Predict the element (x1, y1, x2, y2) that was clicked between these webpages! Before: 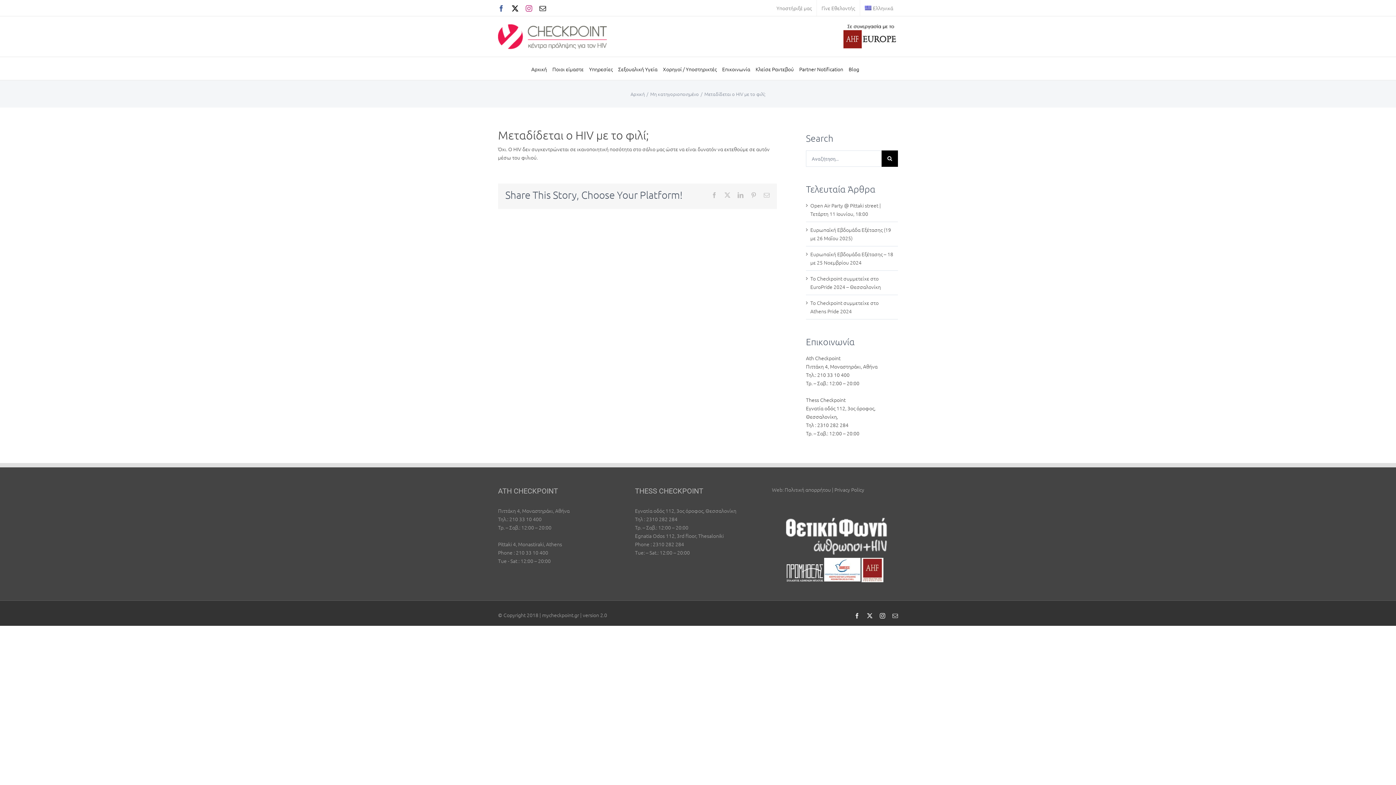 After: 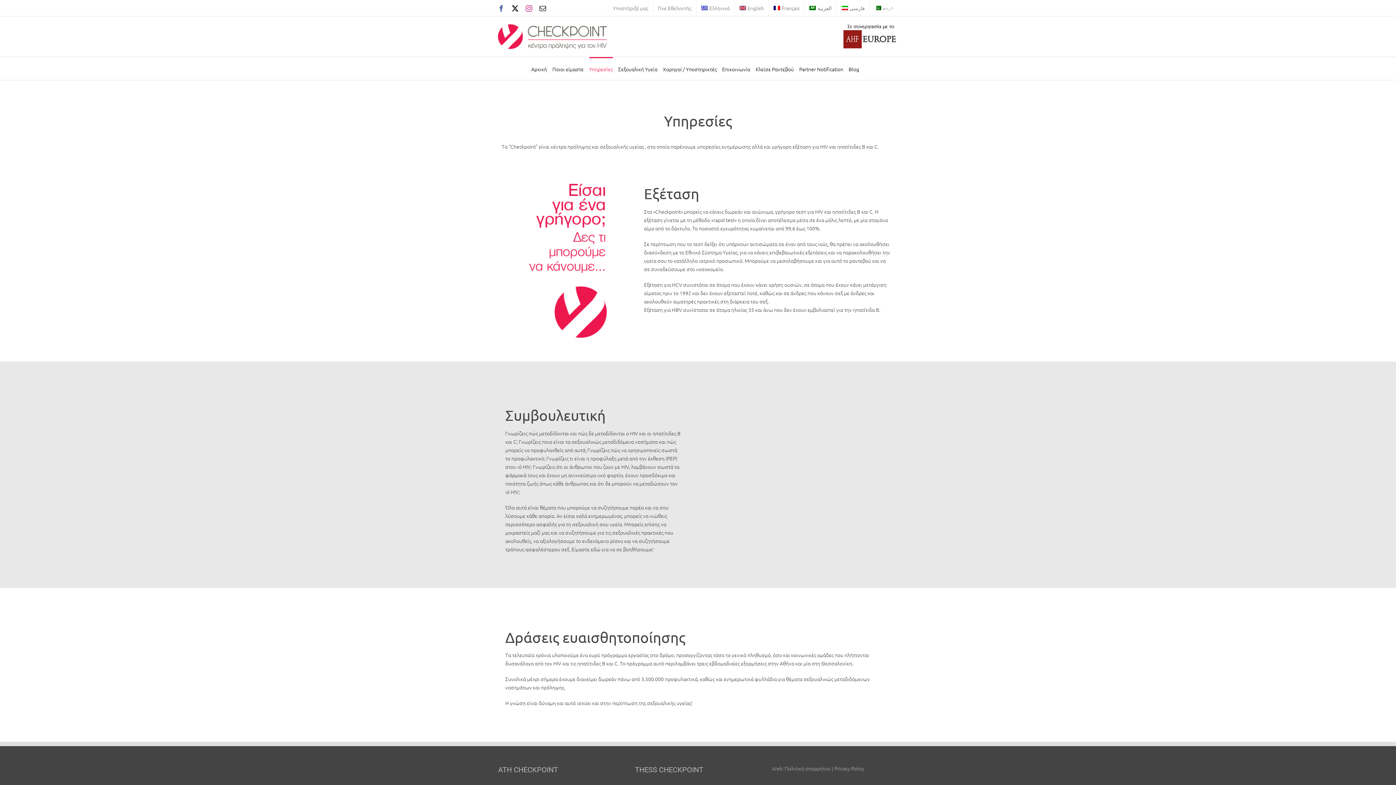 Action: bbox: (589, 57, 612, 80) label: Υπηρεσίες